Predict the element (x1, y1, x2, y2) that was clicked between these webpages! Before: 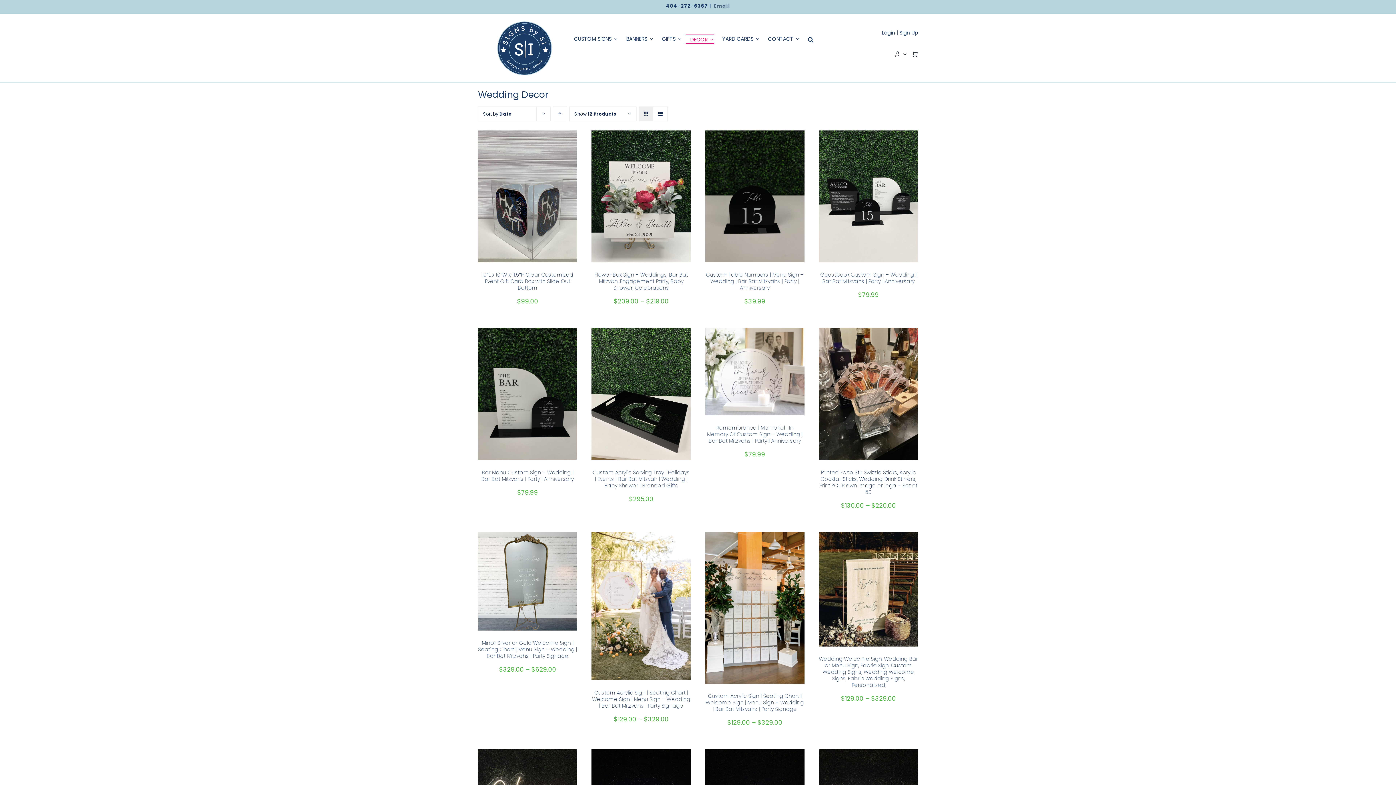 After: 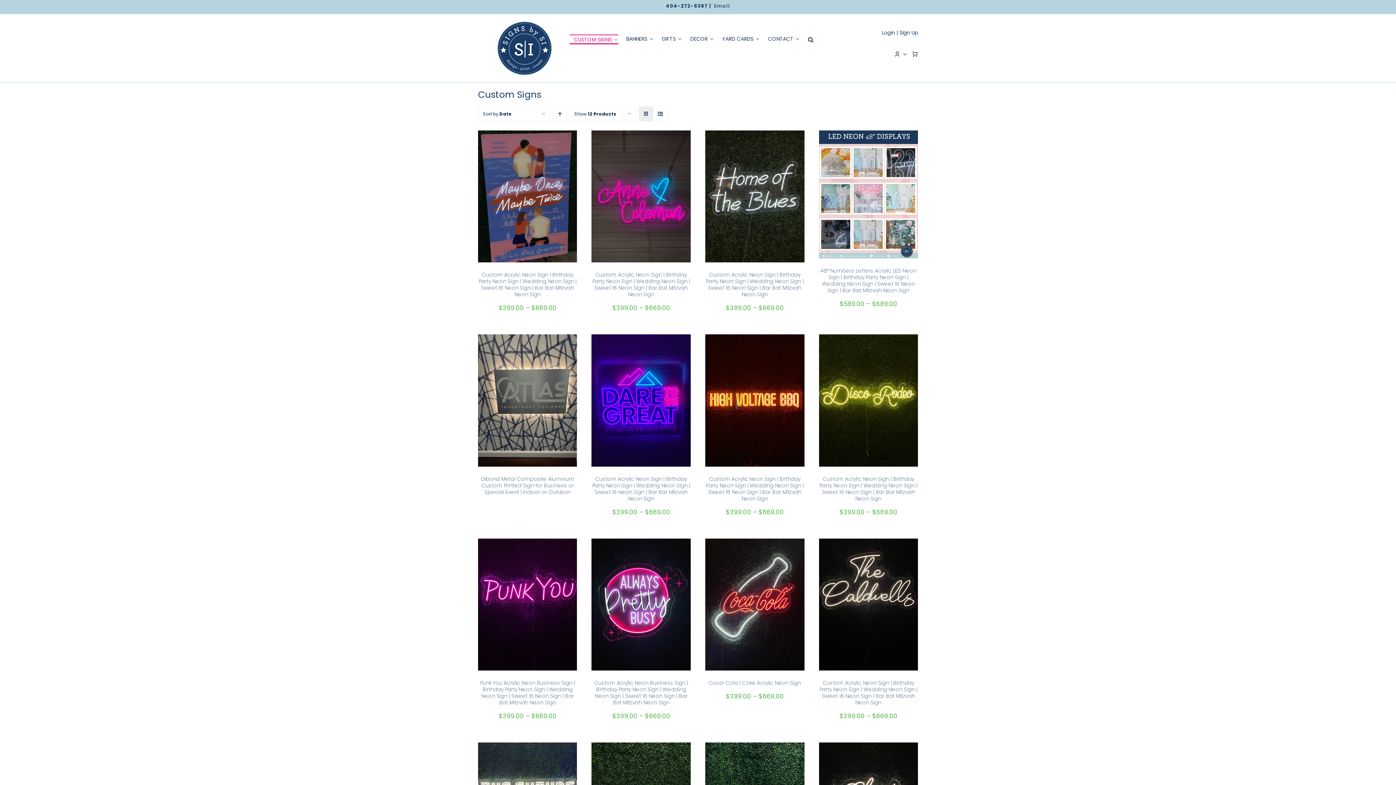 Action: bbox: (569, 34, 618, 43) label: CUSTOM SIGNS